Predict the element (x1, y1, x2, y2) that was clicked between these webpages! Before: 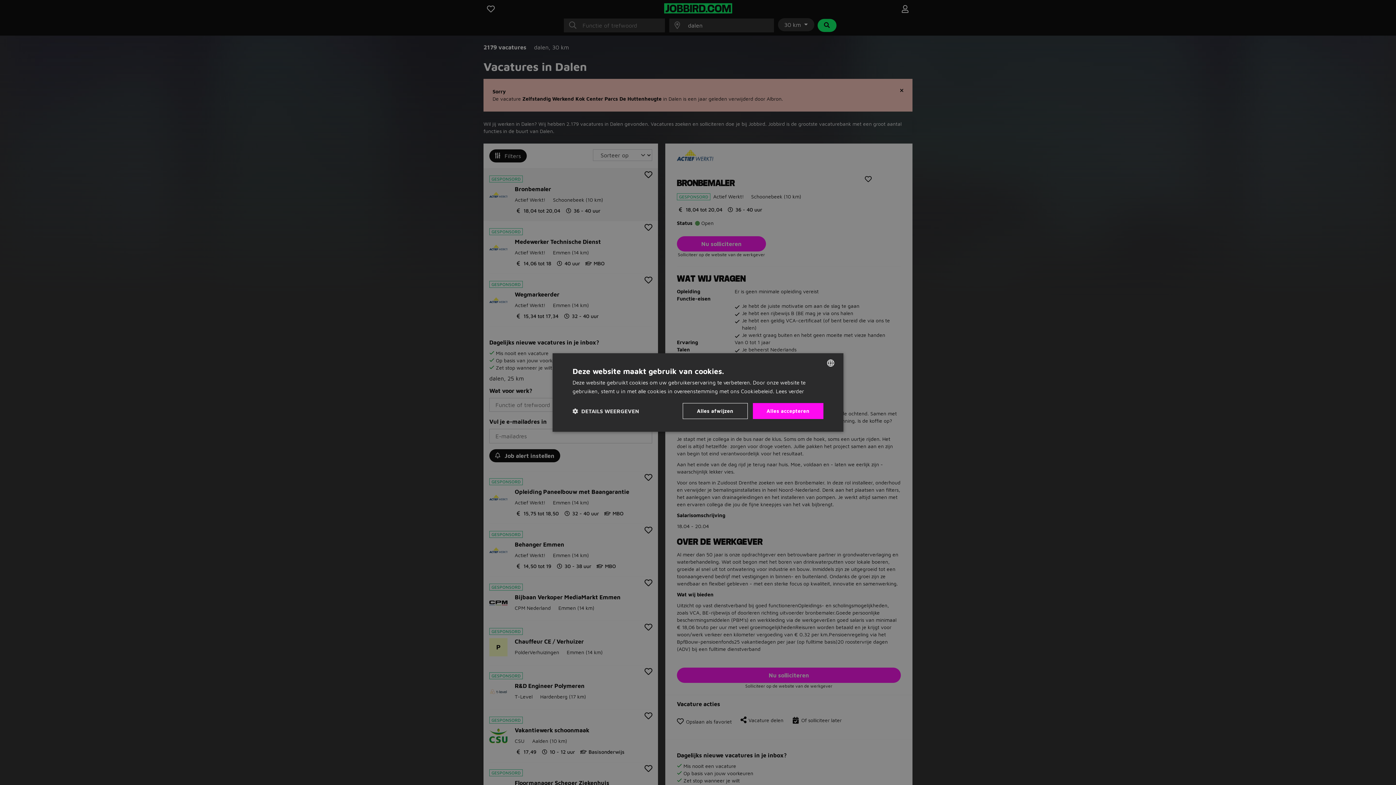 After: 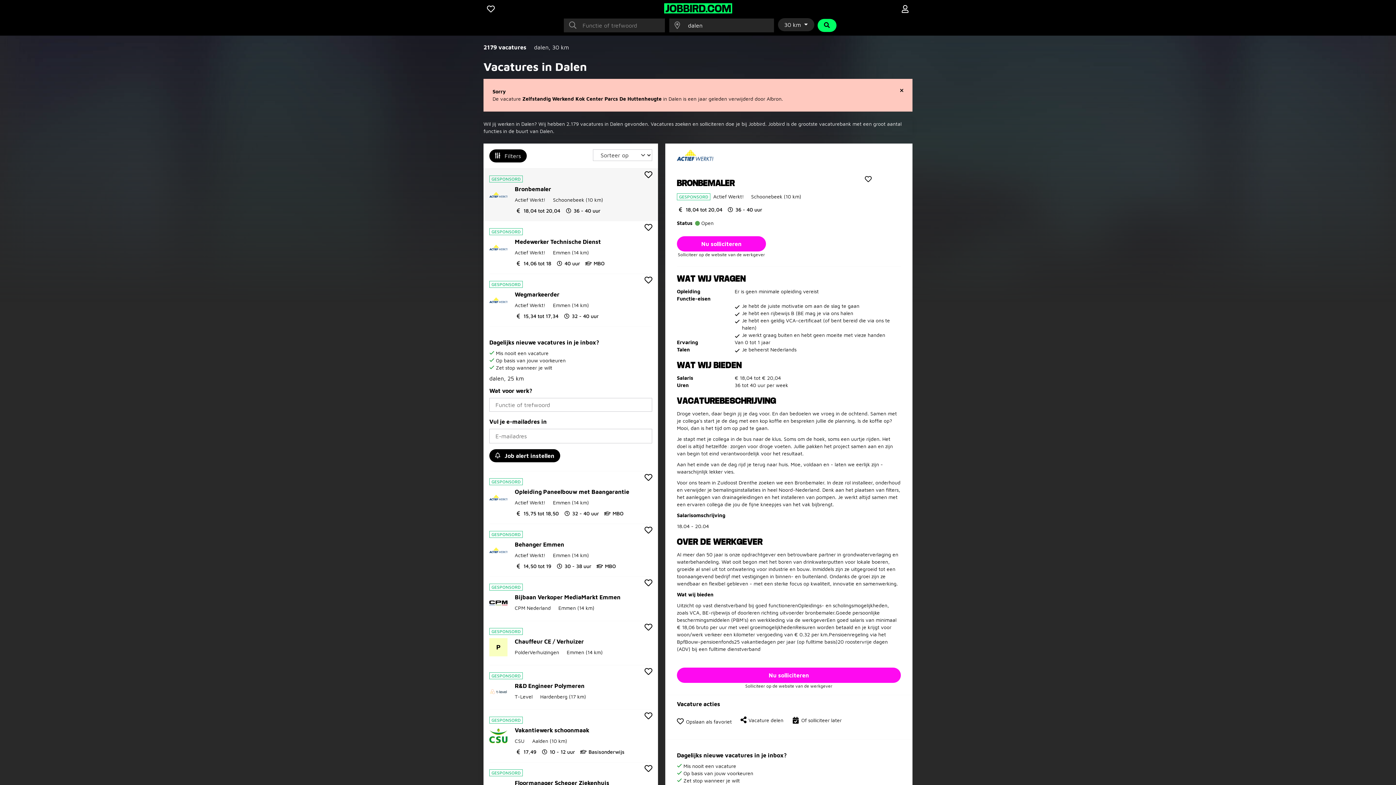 Action: bbox: (682, 403, 747, 419) label: Alles afwijzen